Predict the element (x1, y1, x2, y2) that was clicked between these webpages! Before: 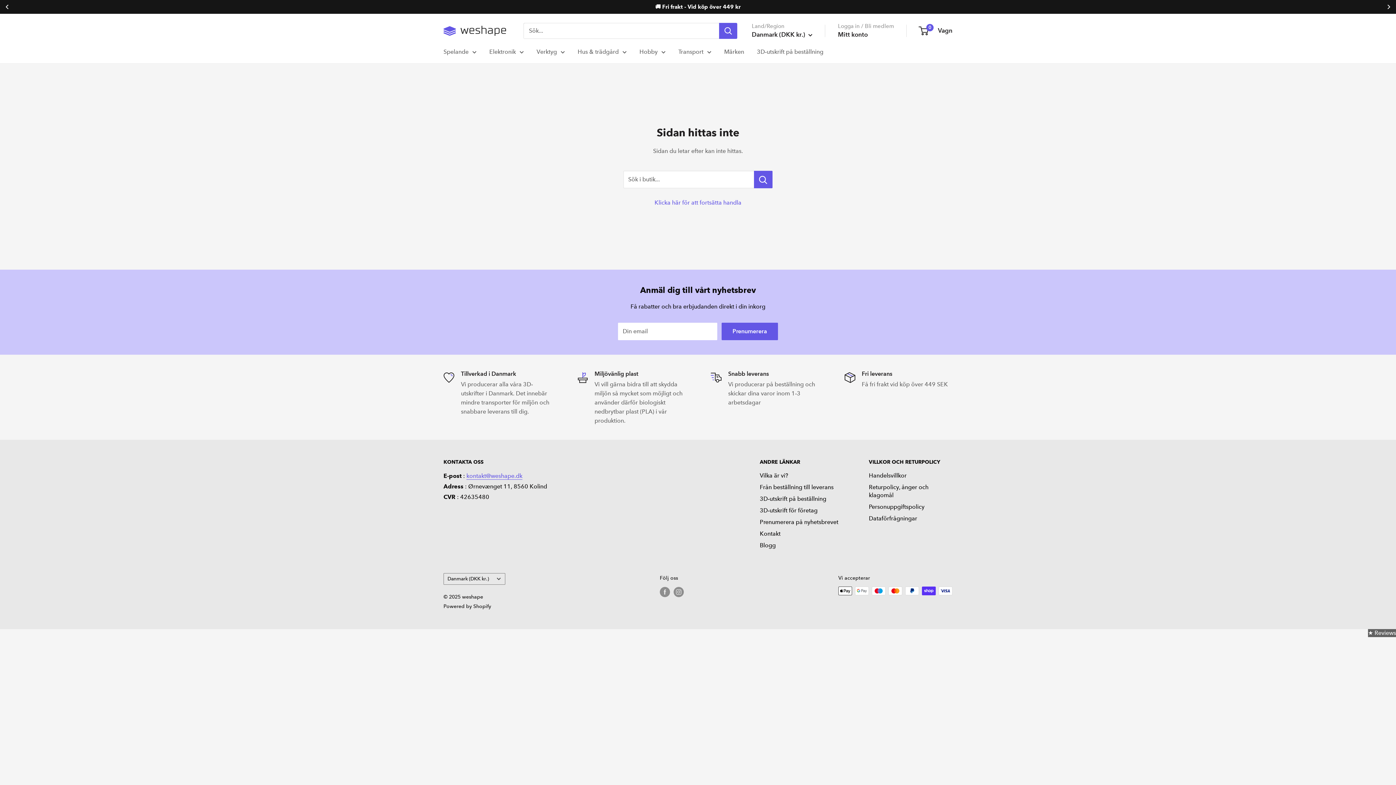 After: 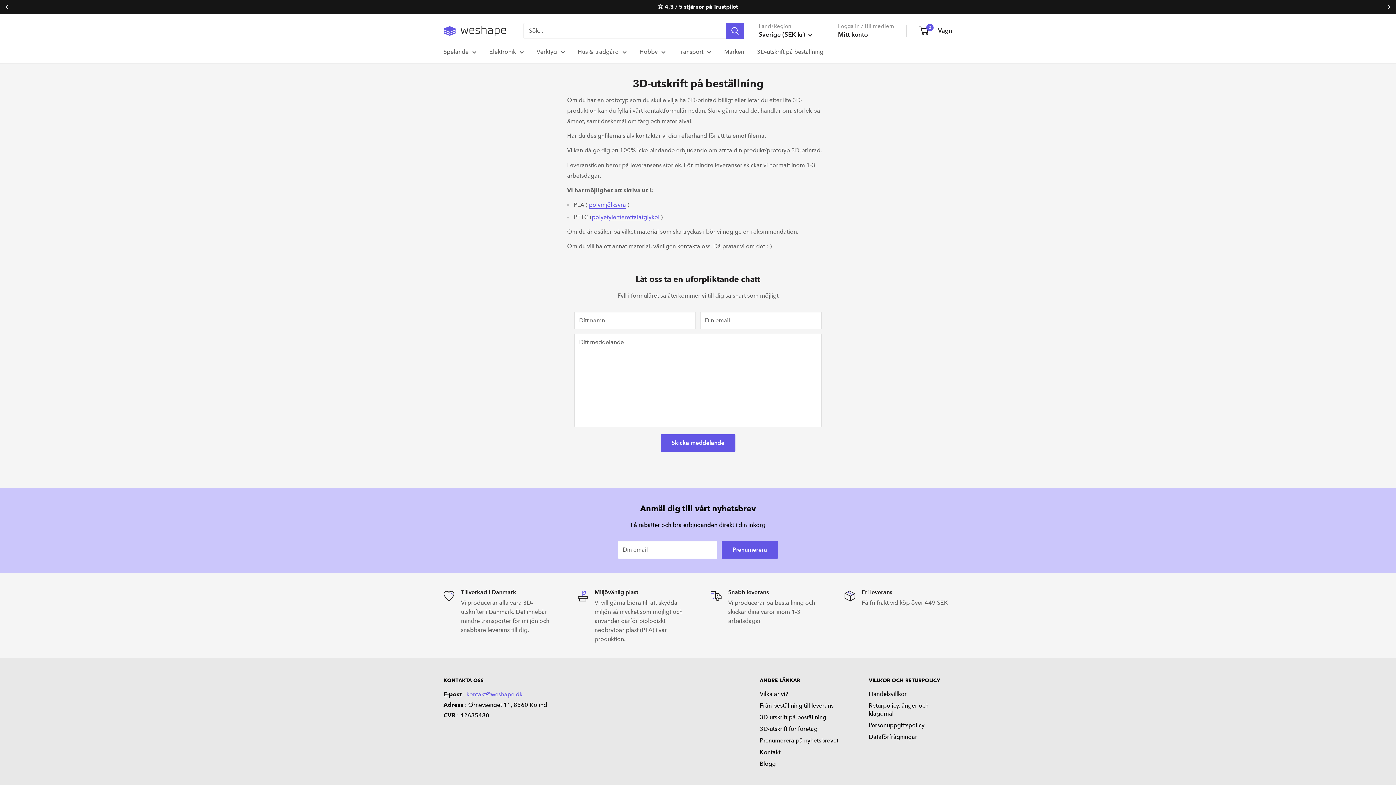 Action: bbox: (760, 493, 843, 505) label: 3D-utskrift på beställning